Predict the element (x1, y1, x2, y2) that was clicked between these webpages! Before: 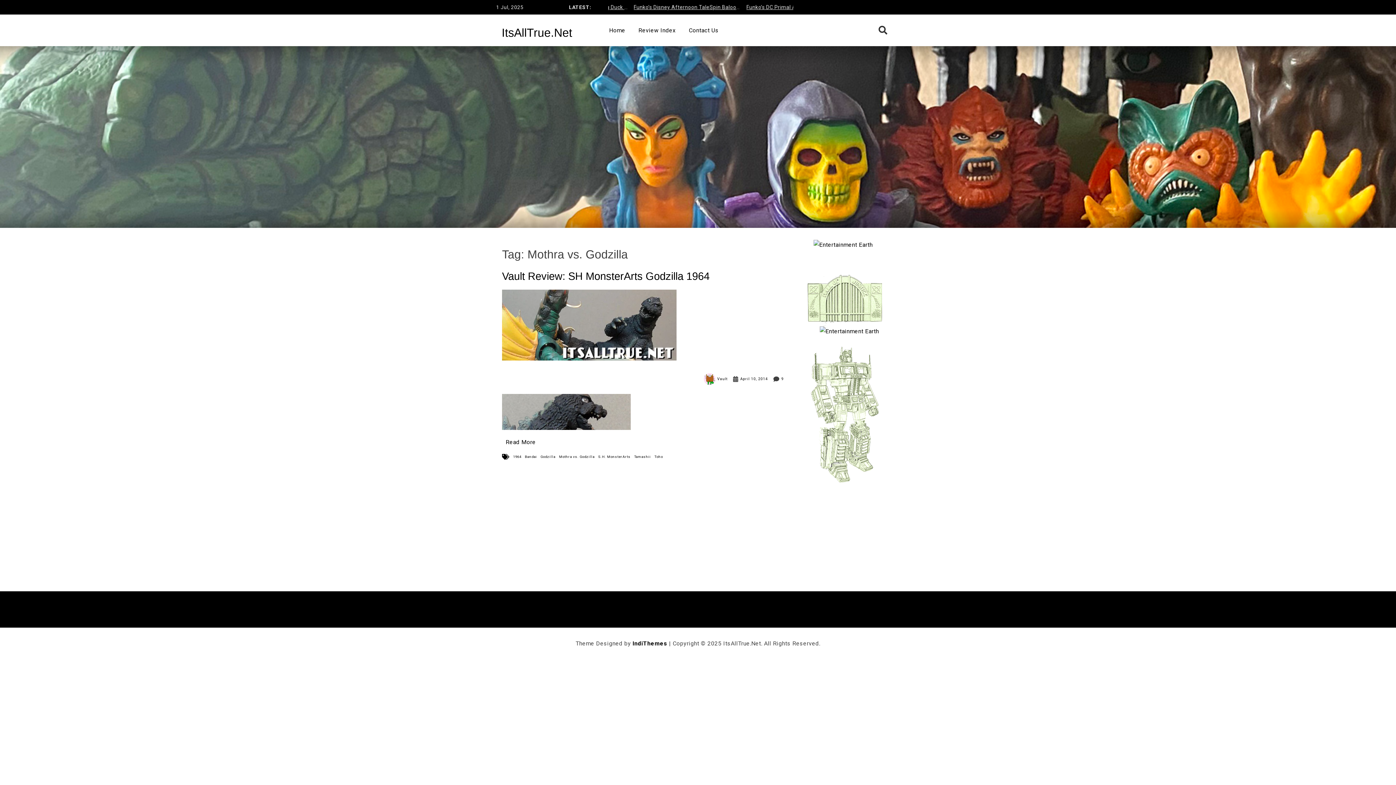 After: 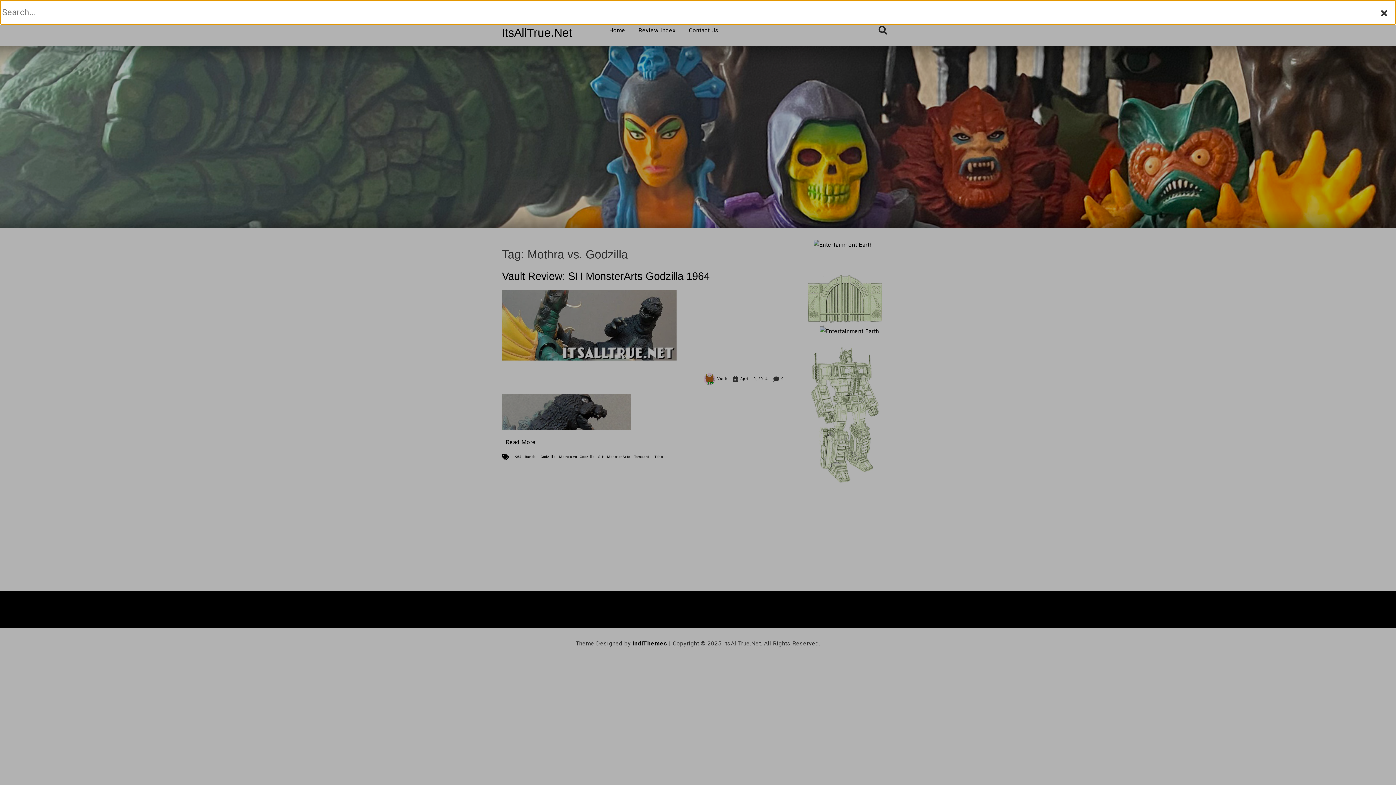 Action: bbox: (878, 25, 887, 34)